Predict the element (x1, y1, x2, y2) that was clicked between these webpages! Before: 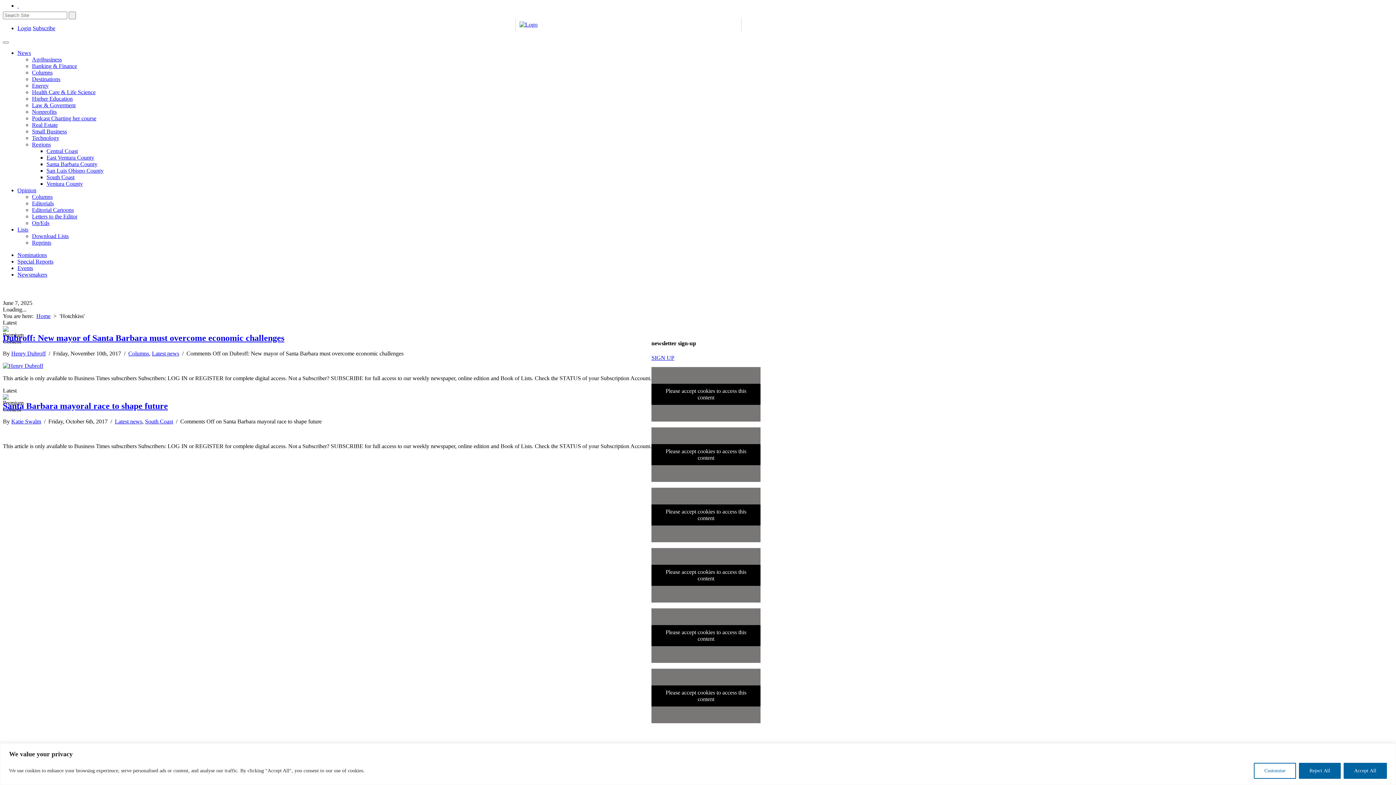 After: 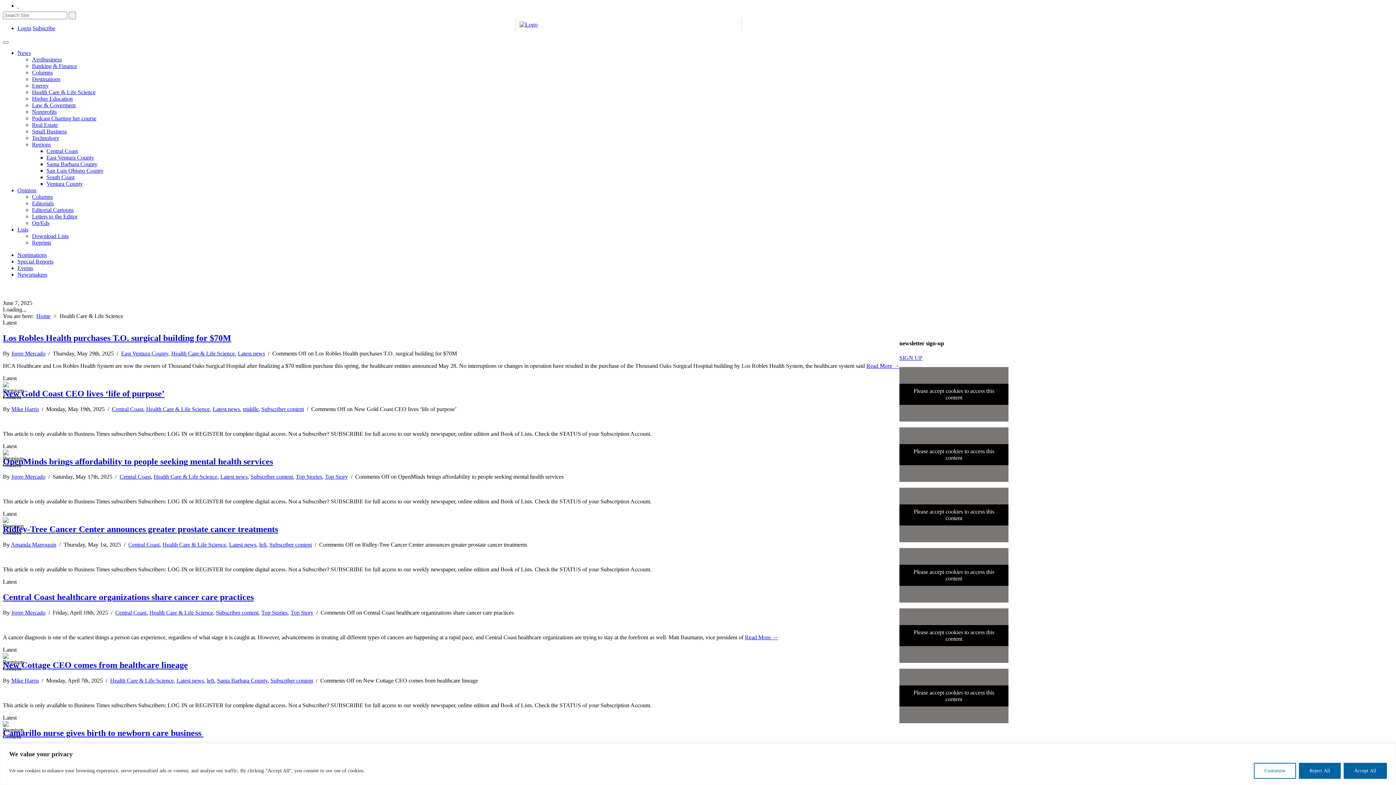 Action: label: Health Care & Life Science bbox: (32, 89, 95, 95)